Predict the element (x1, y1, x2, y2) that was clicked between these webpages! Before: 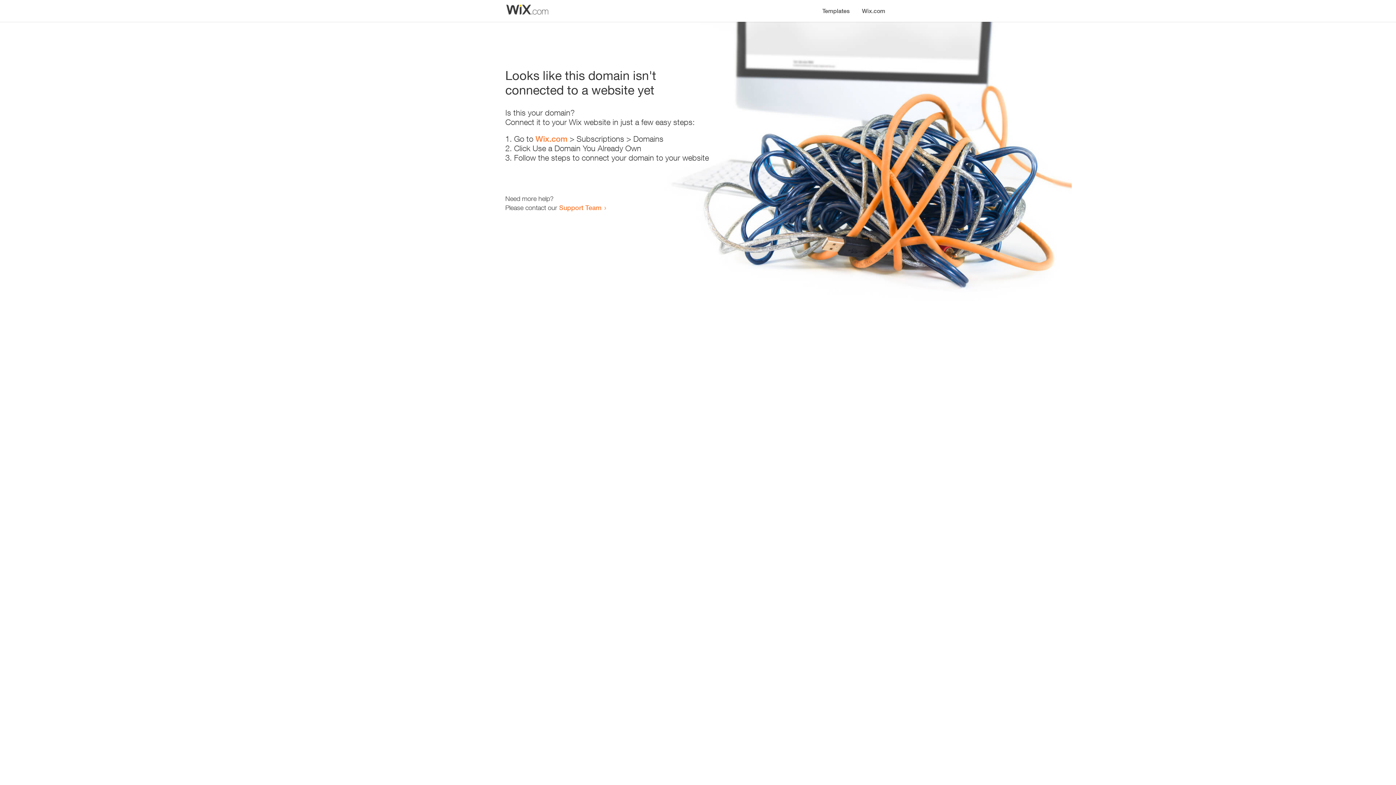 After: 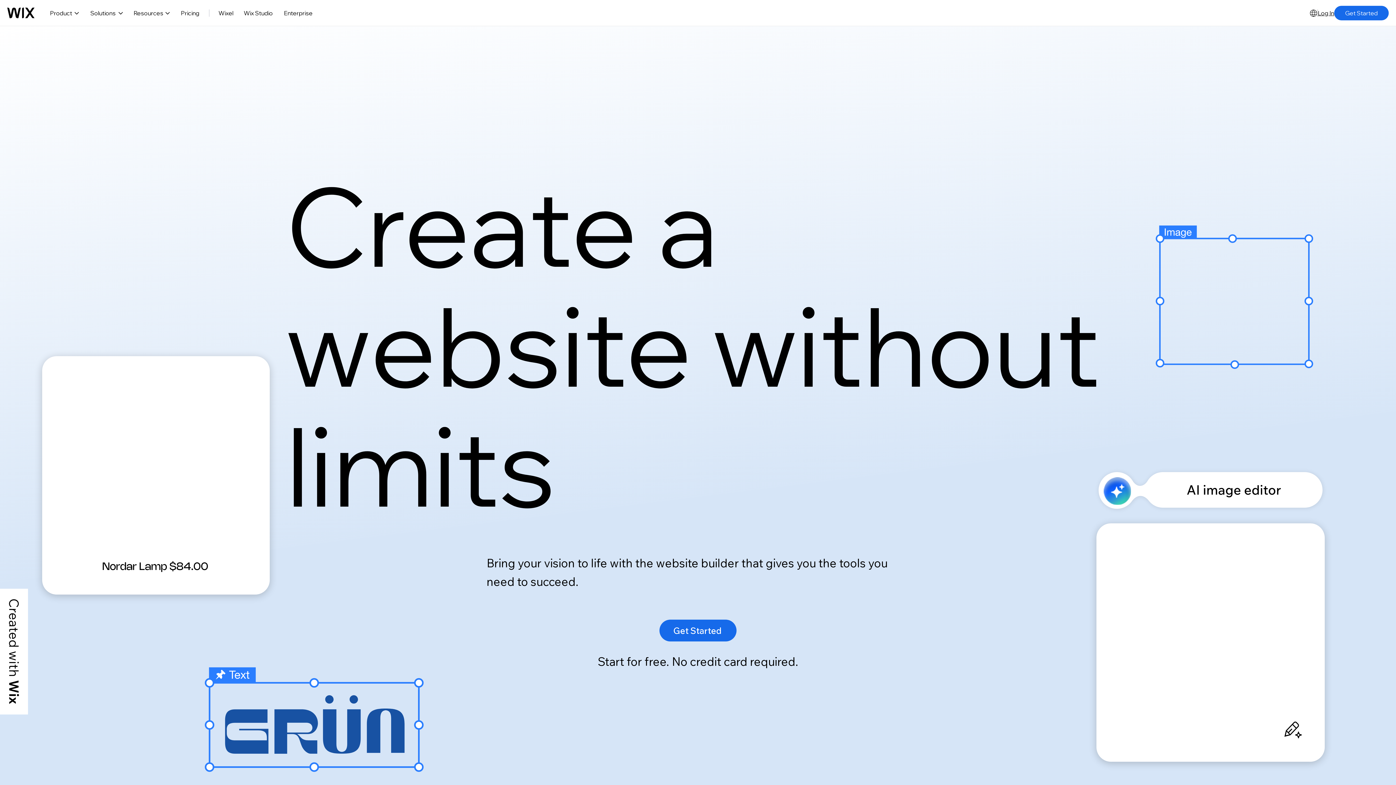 Action: bbox: (535, 134, 567, 143) label: Wix.com